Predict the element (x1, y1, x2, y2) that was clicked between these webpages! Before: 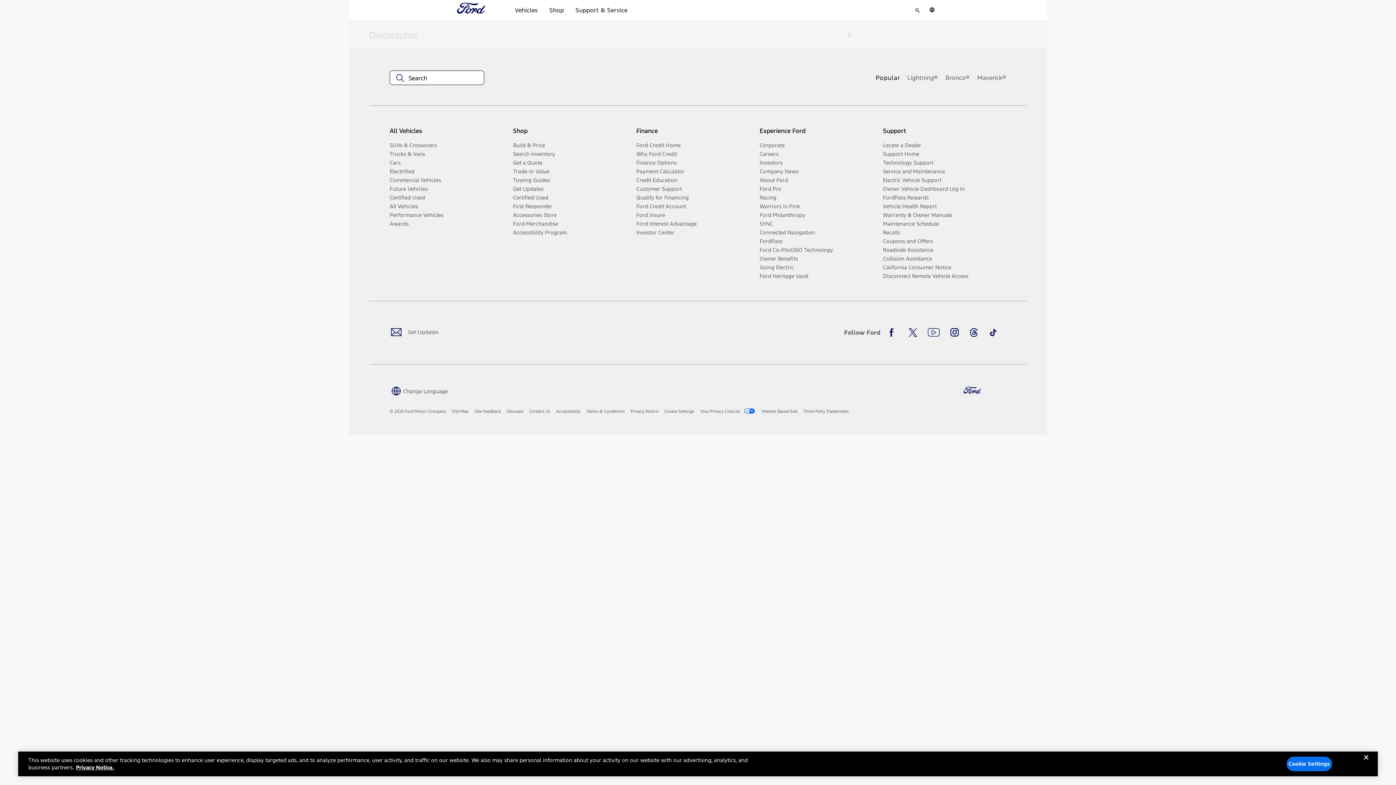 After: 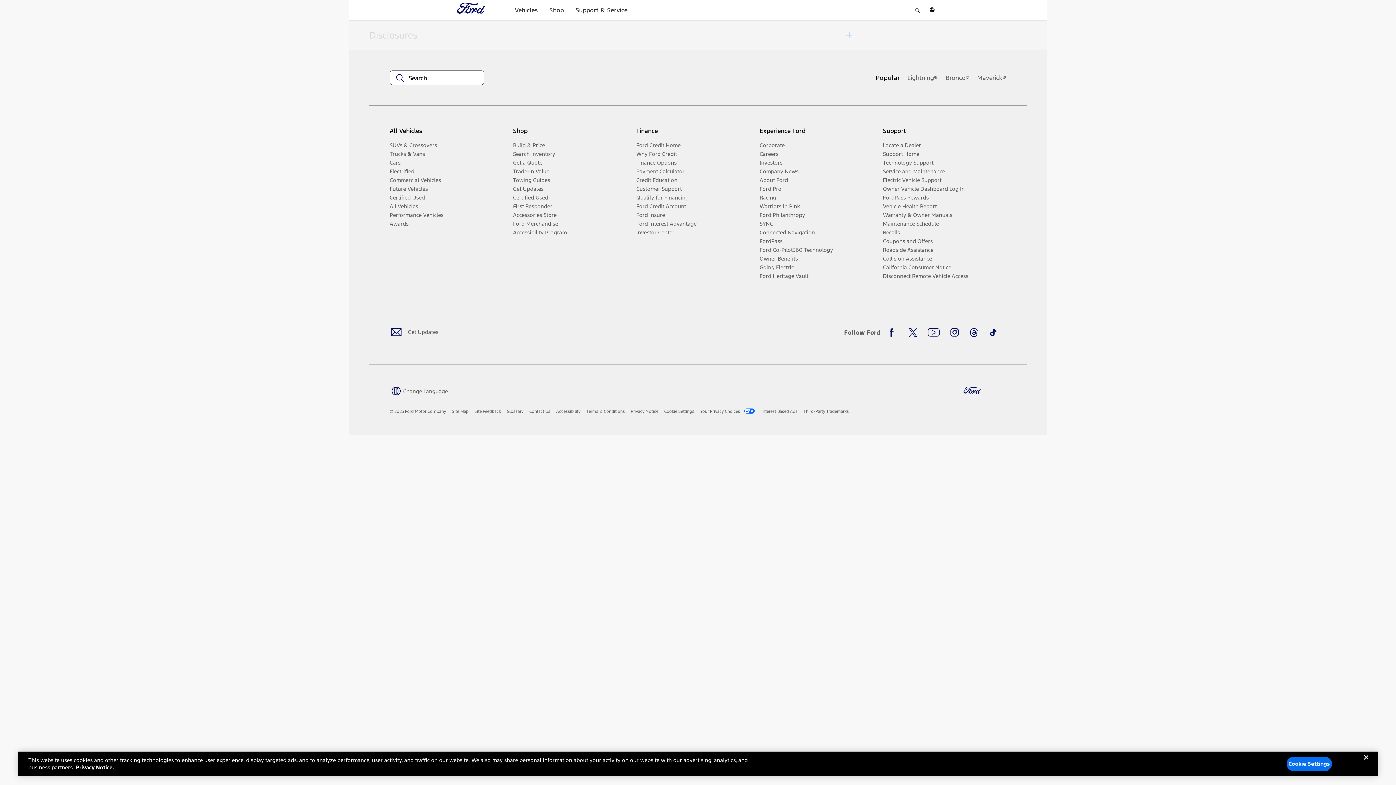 Action: bbox: (76, 764, 114, 771) label: More information about your privacy, opens in a new tab